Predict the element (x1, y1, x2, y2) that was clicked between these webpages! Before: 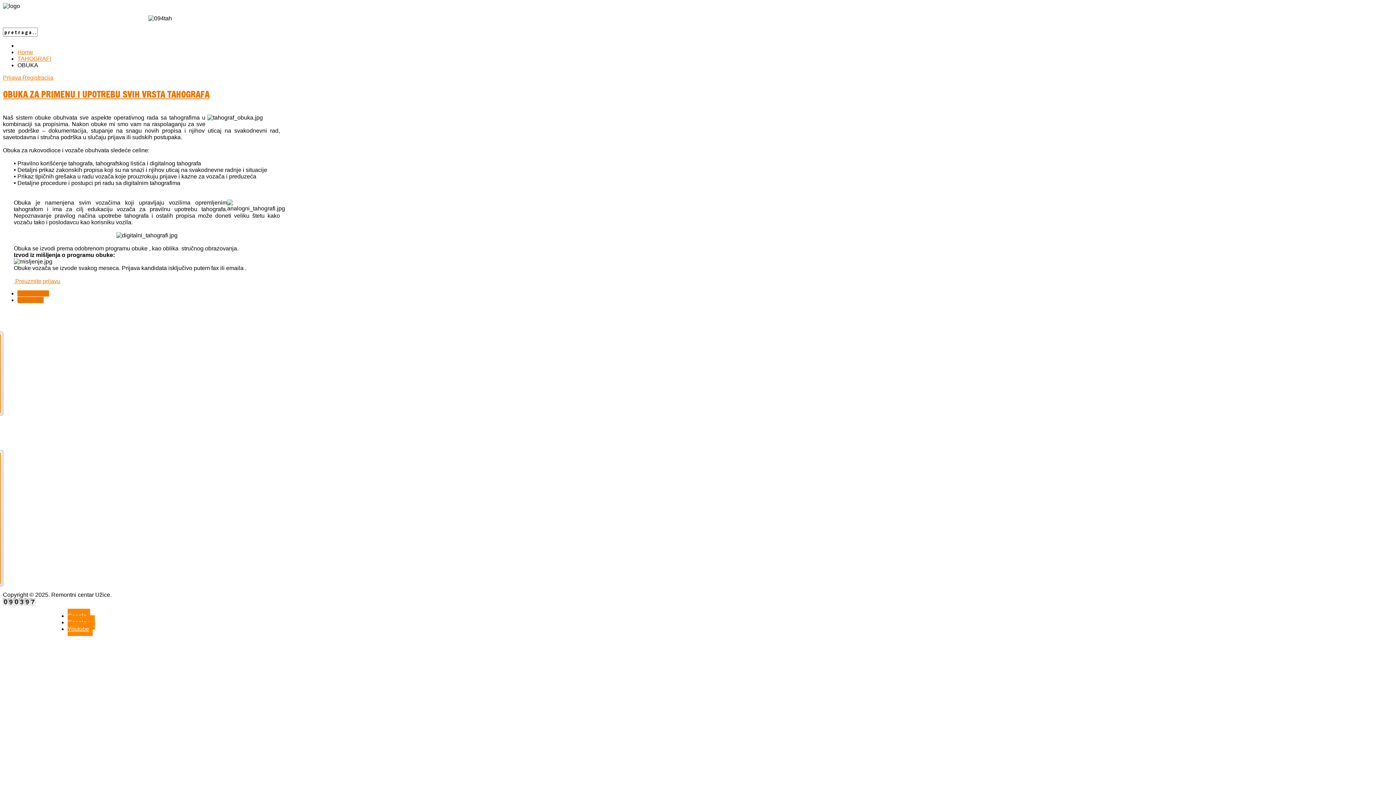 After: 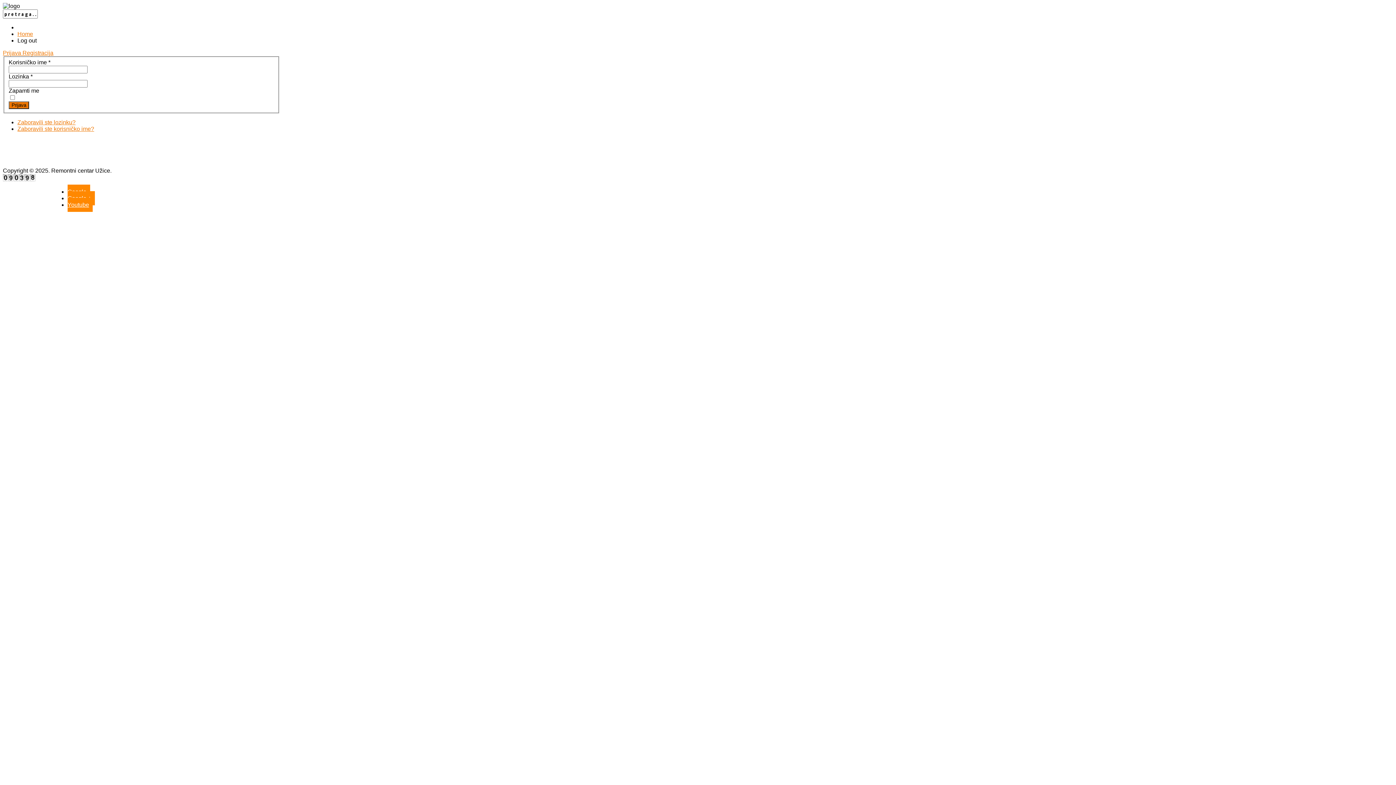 Action: bbox: (22, 74, 53, 80) label: Registracija